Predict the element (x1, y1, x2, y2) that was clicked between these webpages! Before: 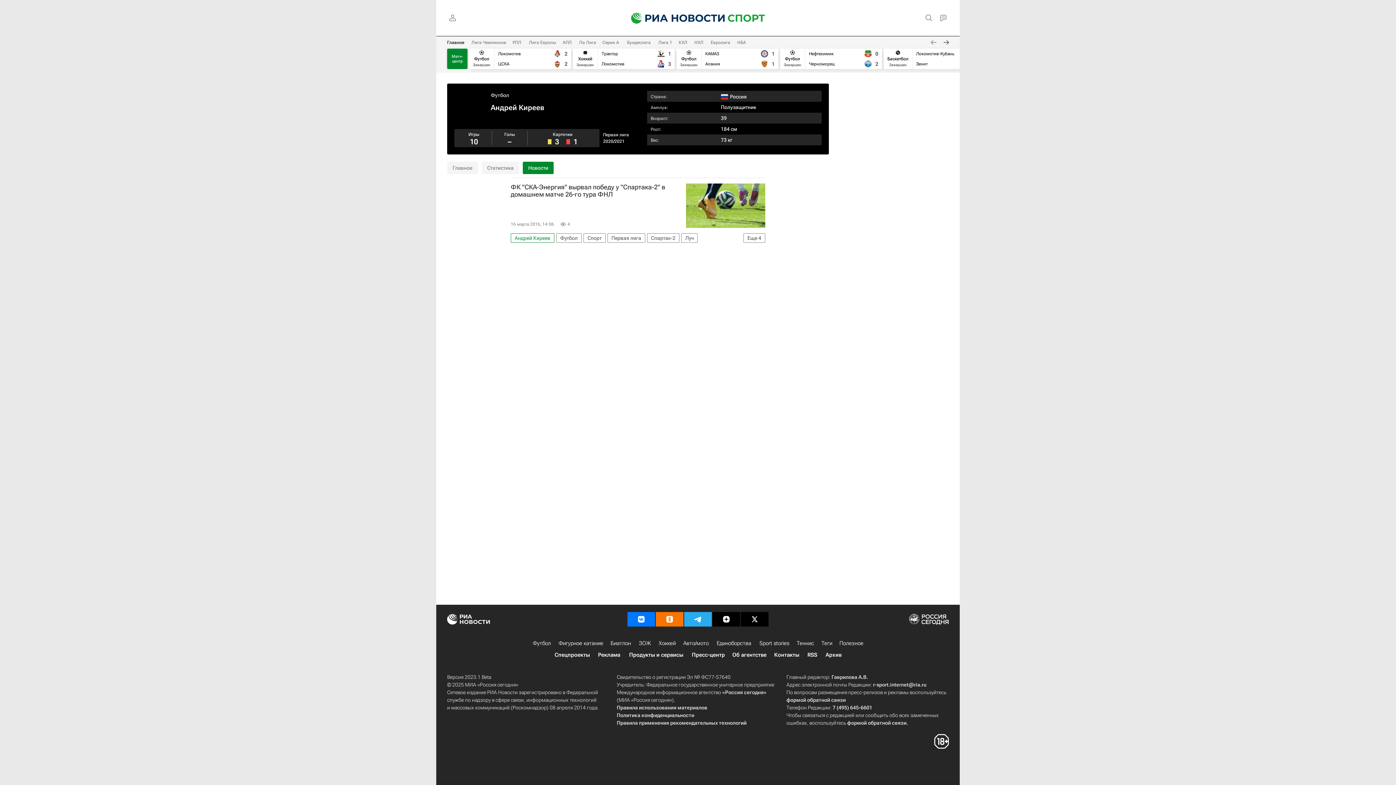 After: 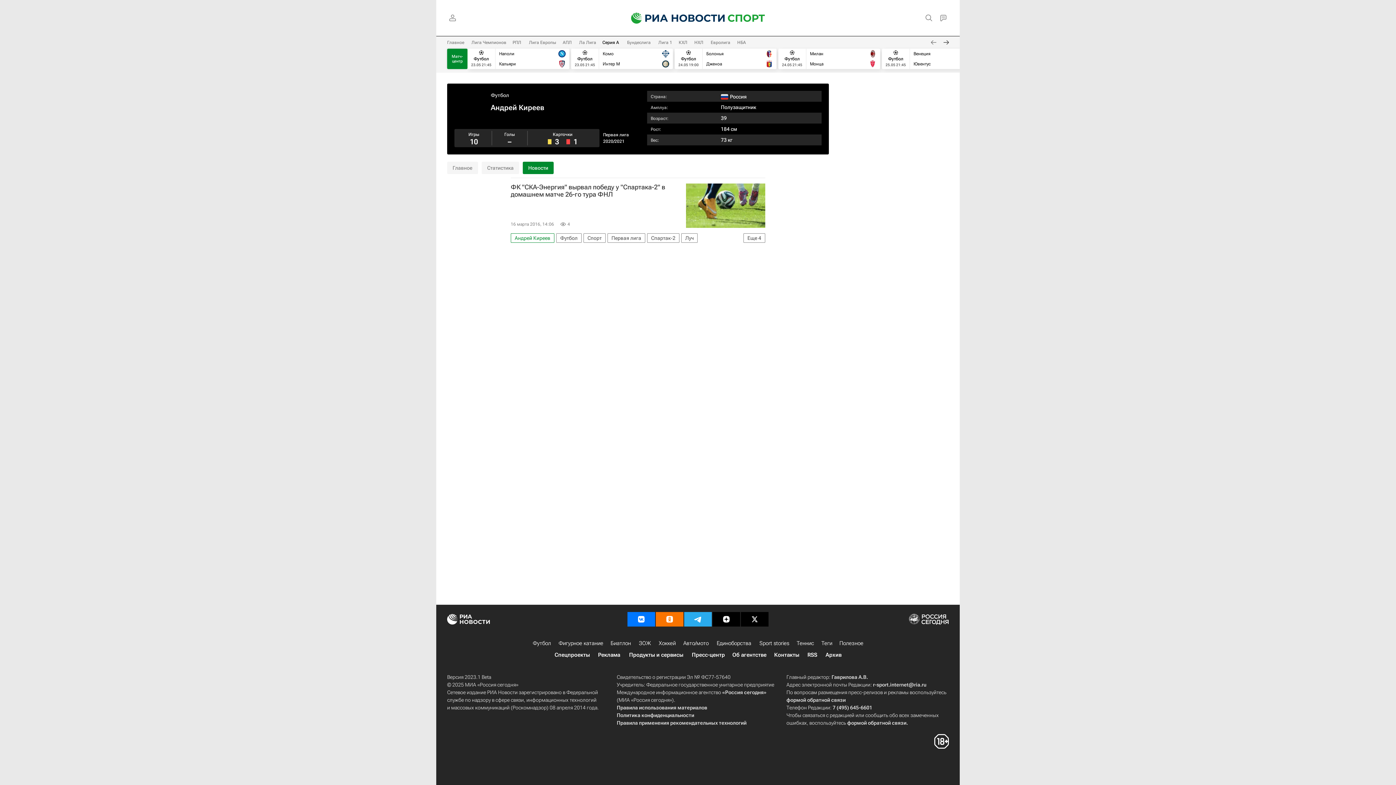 Action: bbox: (602, 40, 619, 45) label: Серия А